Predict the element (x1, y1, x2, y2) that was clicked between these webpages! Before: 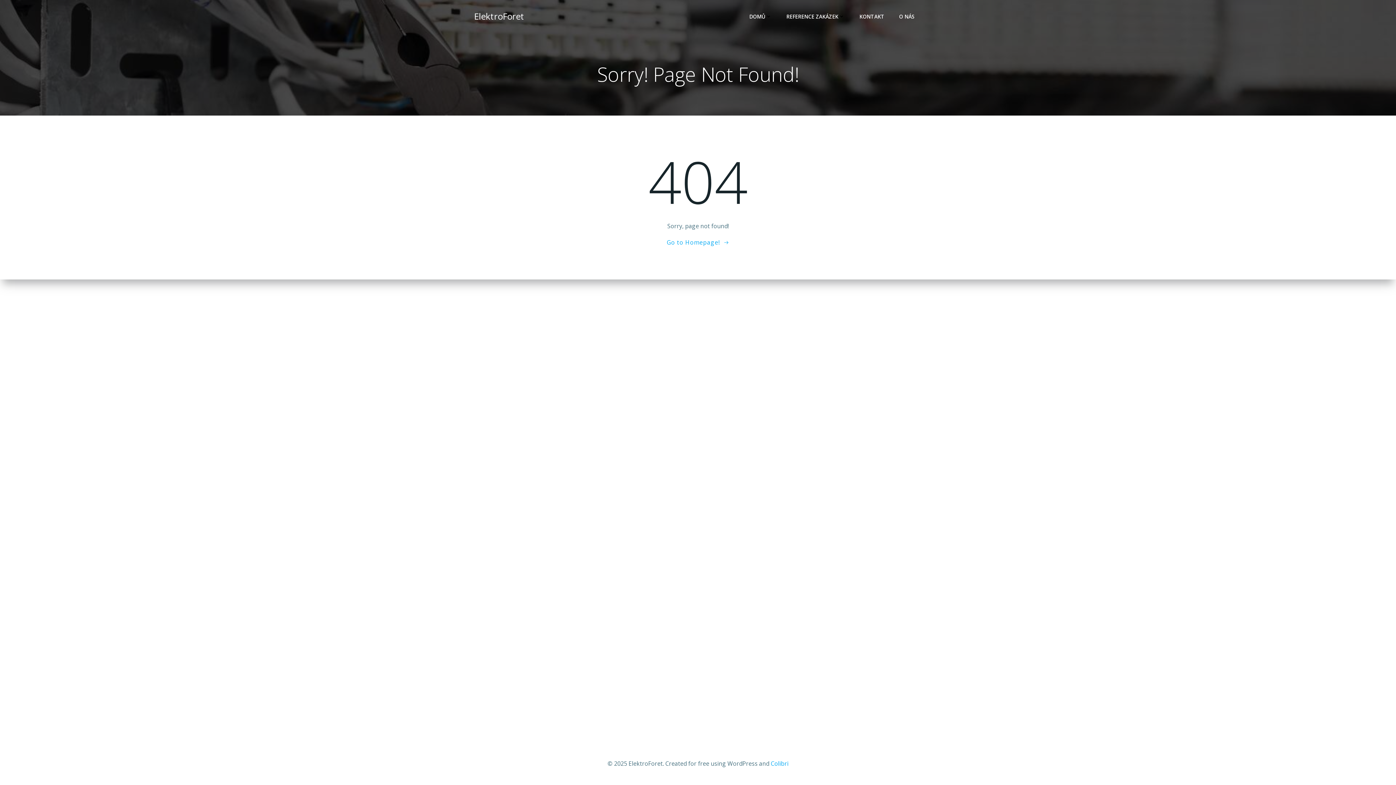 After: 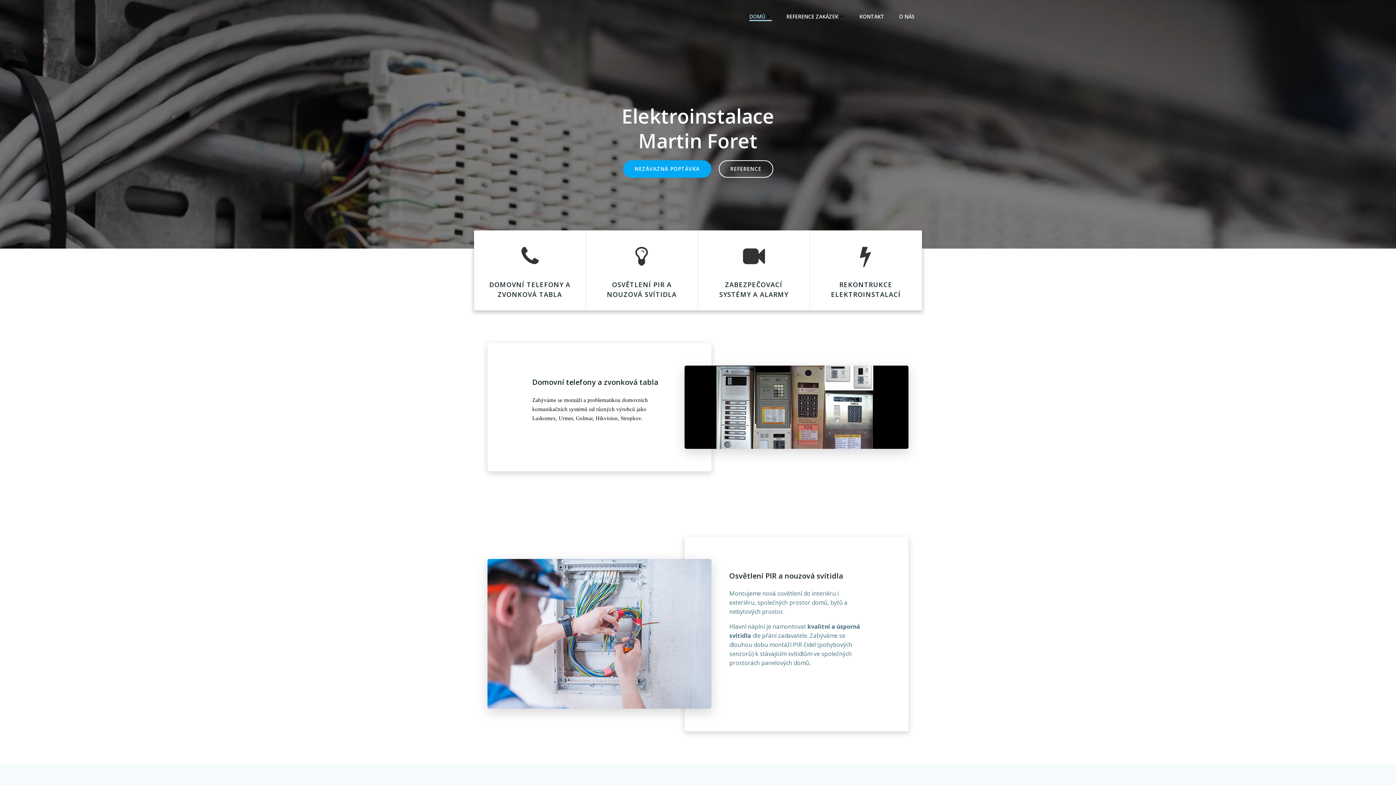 Action: bbox: (474, 9, 524, 22) label: ElektroForet